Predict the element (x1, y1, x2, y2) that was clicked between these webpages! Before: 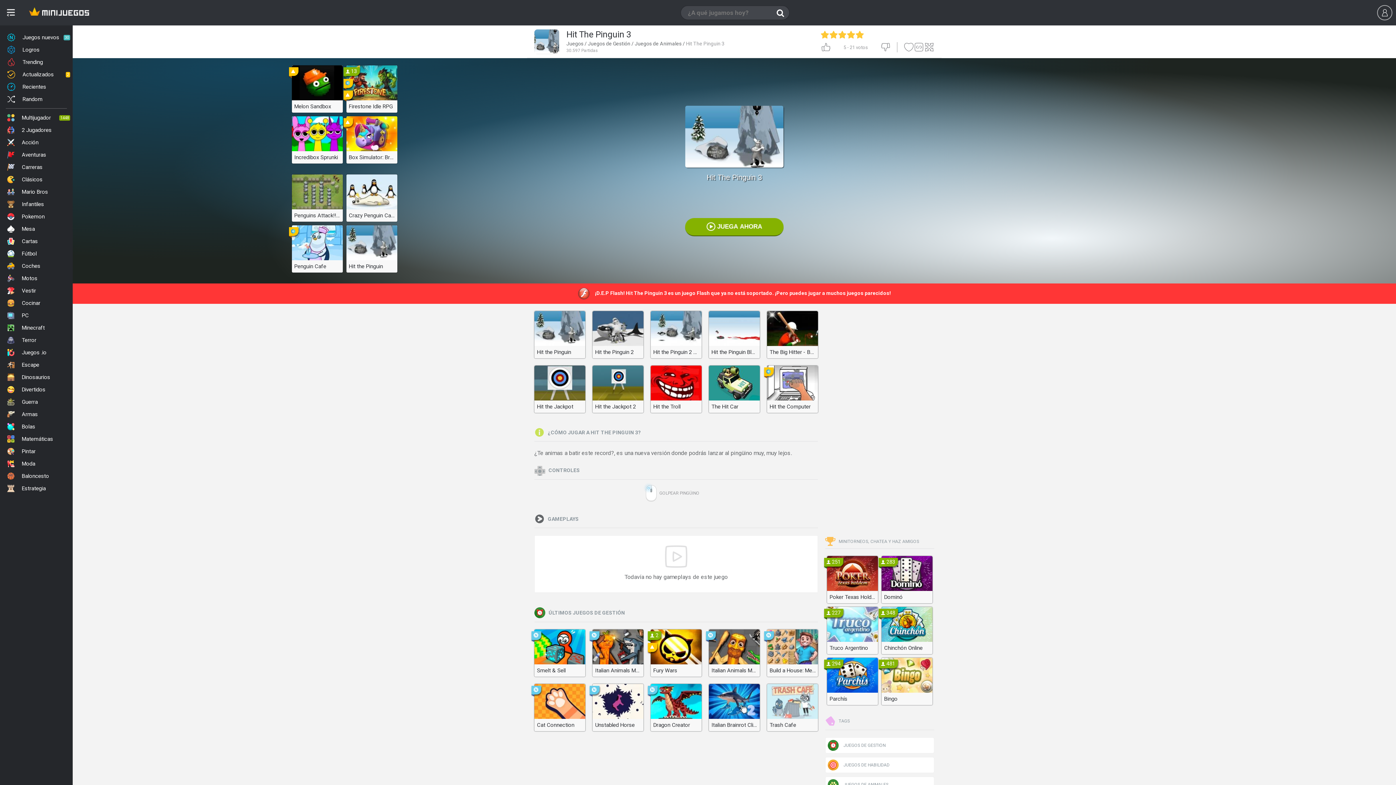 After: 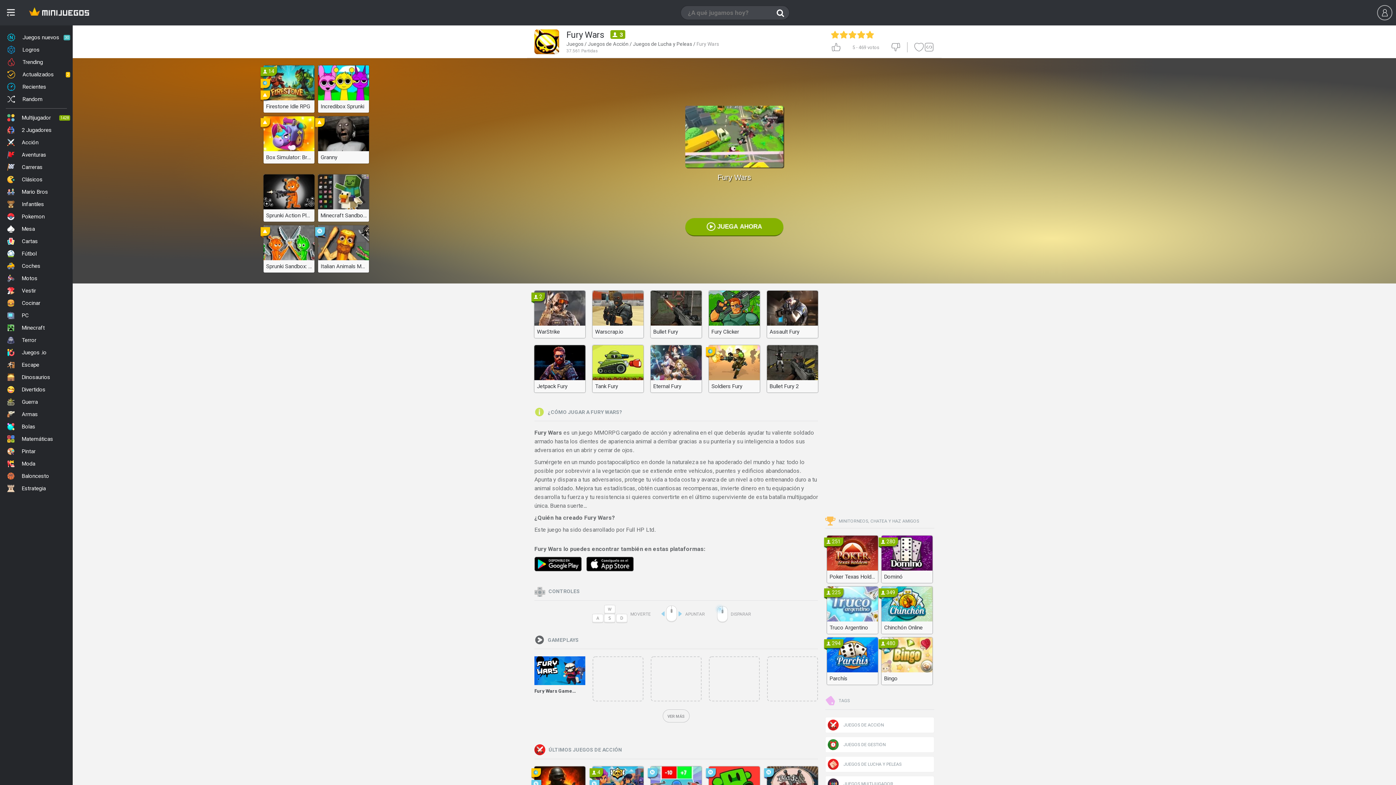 Action: bbox: (650, 629, 701, 677) label: Fury Wars